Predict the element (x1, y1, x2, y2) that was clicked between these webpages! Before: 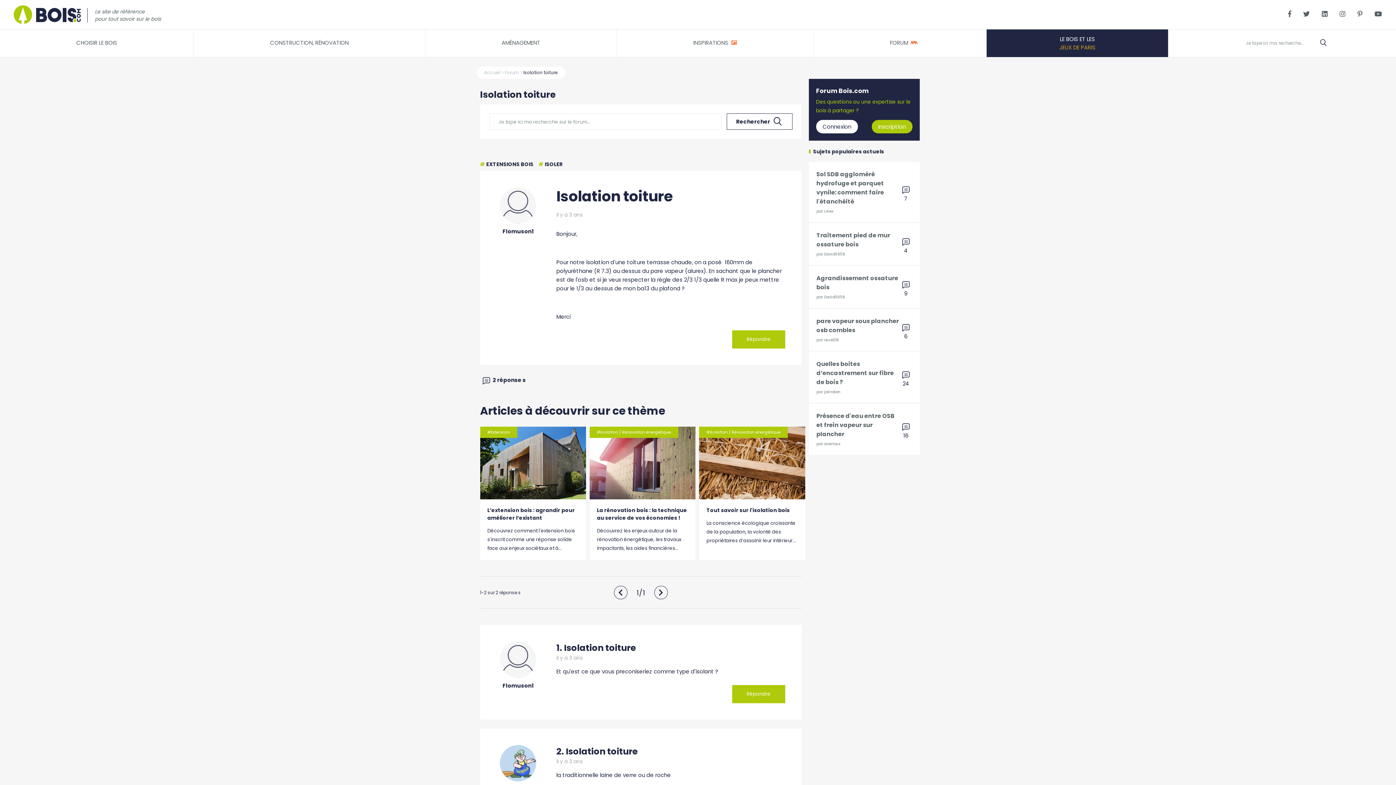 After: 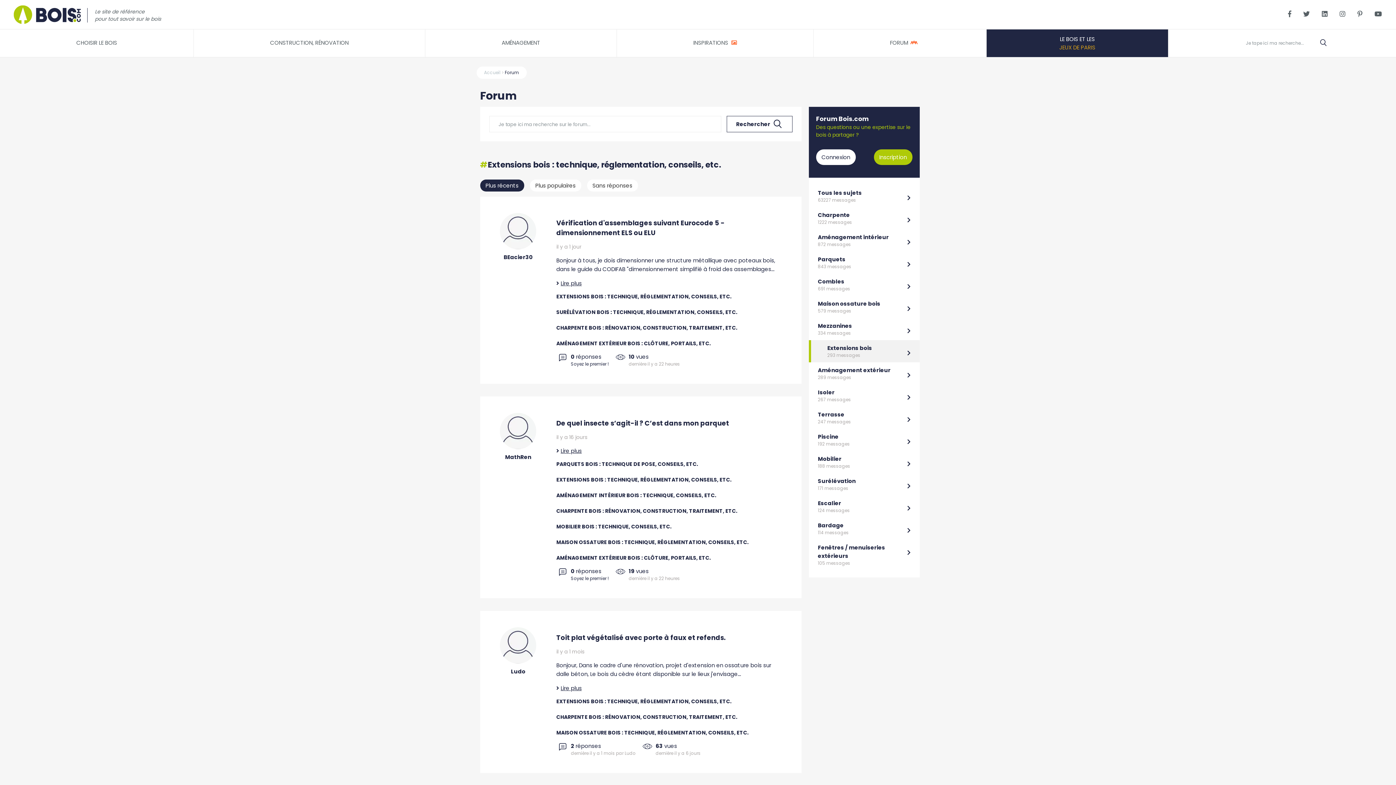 Action: label: # EXTENSIONS BOIS  bbox: (480, 160, 538, 167)